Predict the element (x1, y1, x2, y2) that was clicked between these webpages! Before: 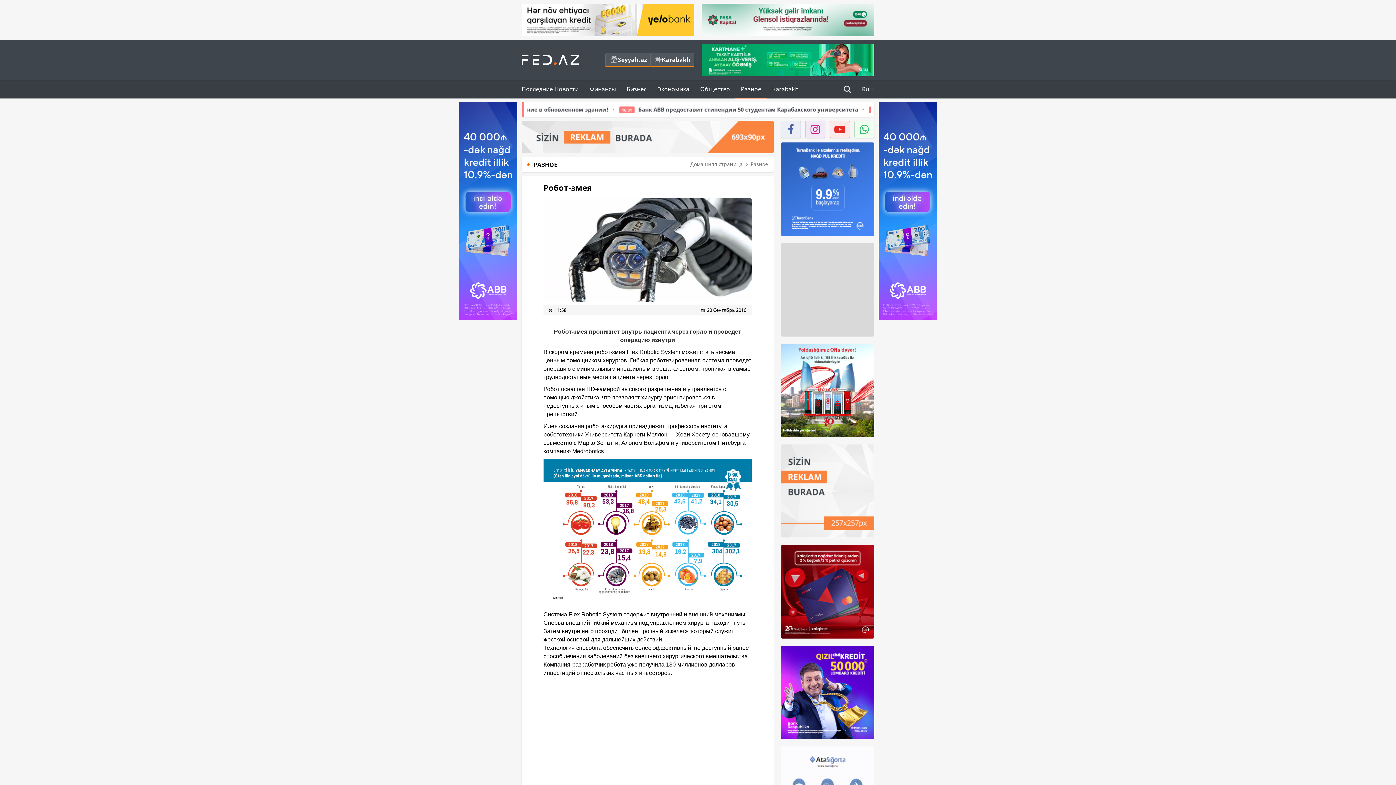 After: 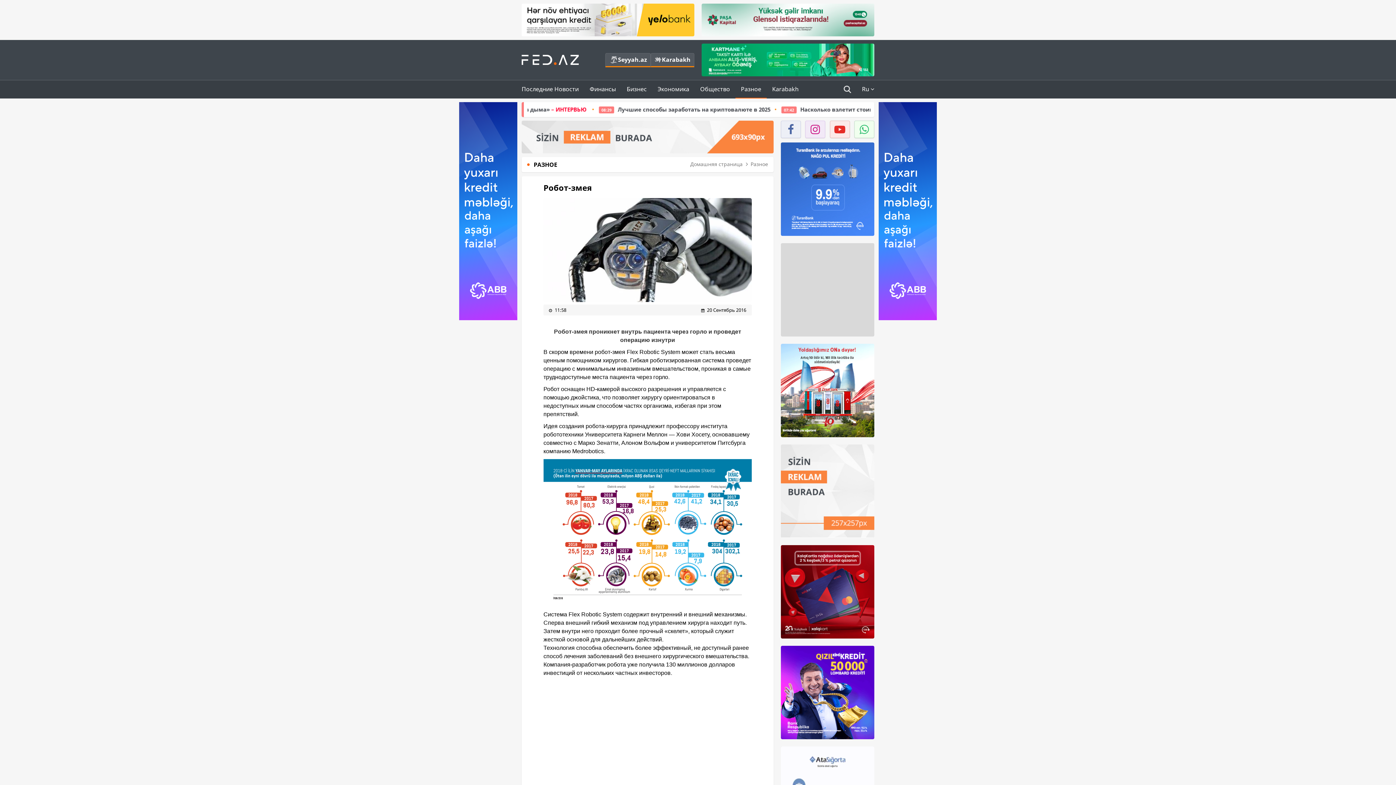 Action: bbox: (781, 646, 874, 739)